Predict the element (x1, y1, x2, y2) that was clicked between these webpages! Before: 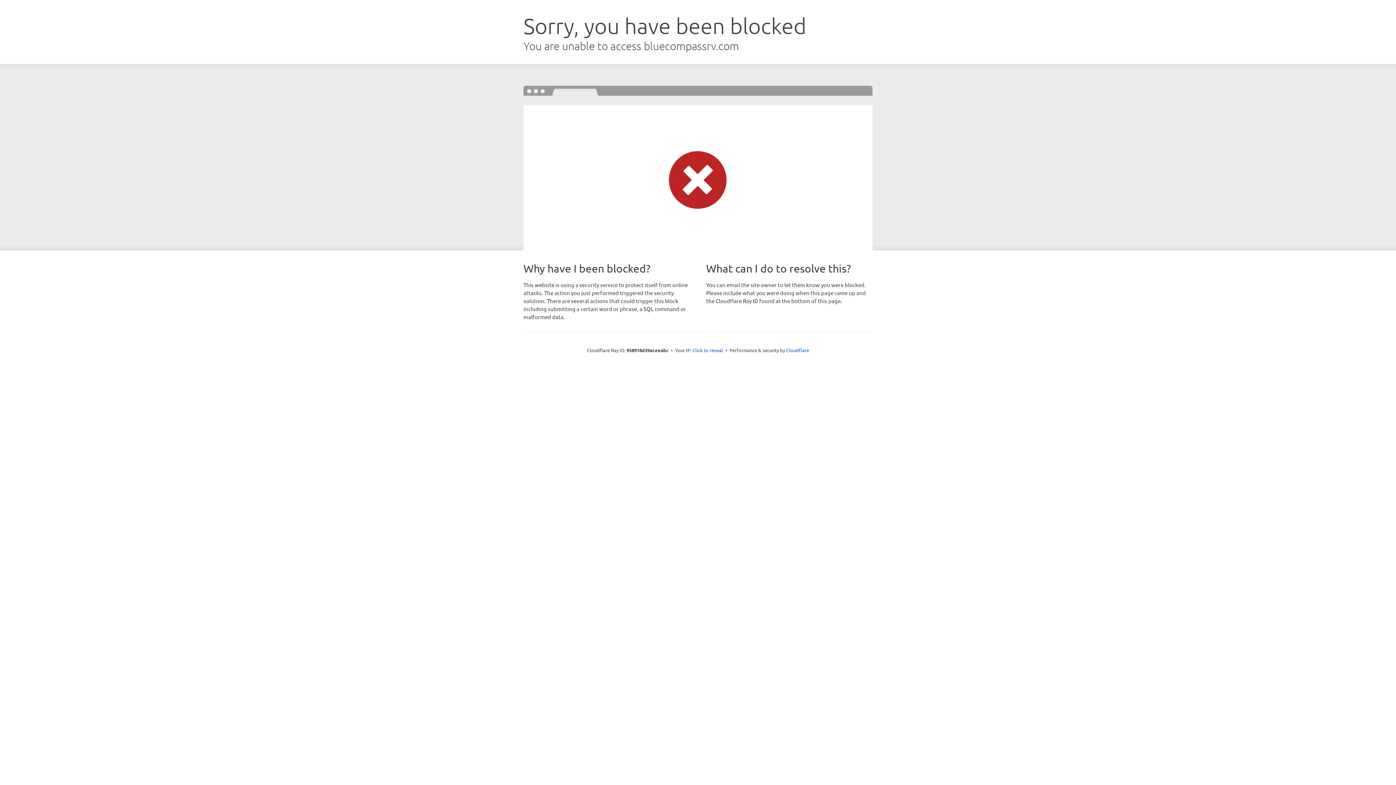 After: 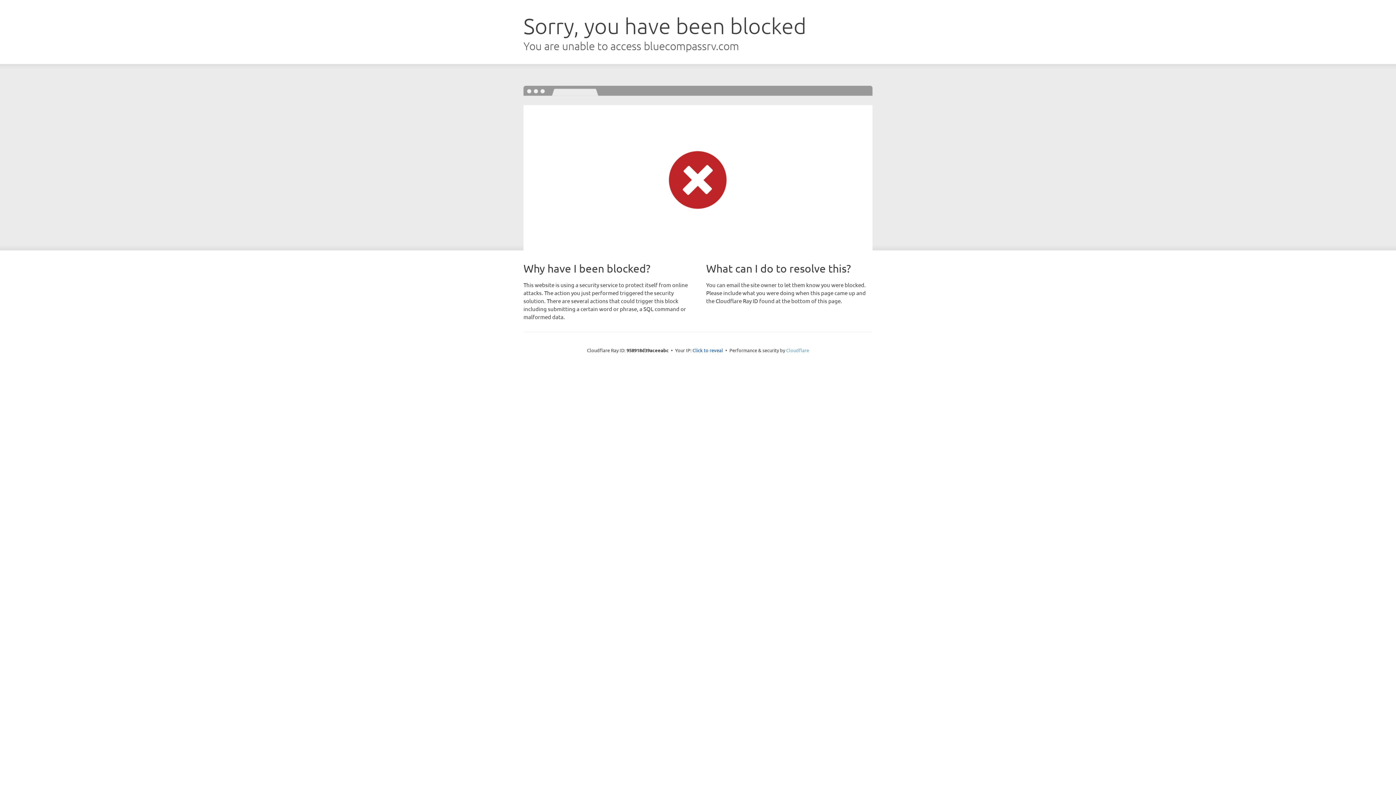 Action: bbox: (786, 347, 809, 353) label: Cloudflare